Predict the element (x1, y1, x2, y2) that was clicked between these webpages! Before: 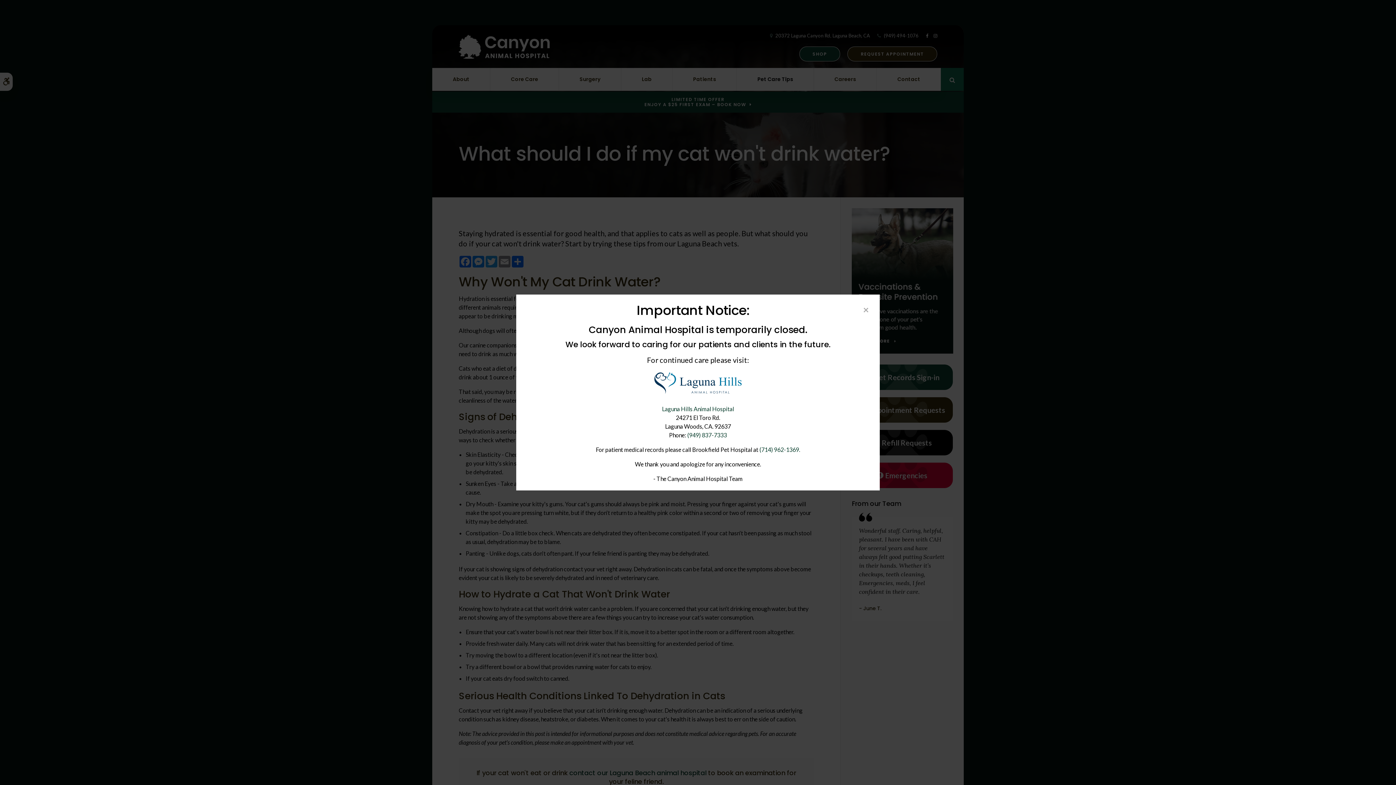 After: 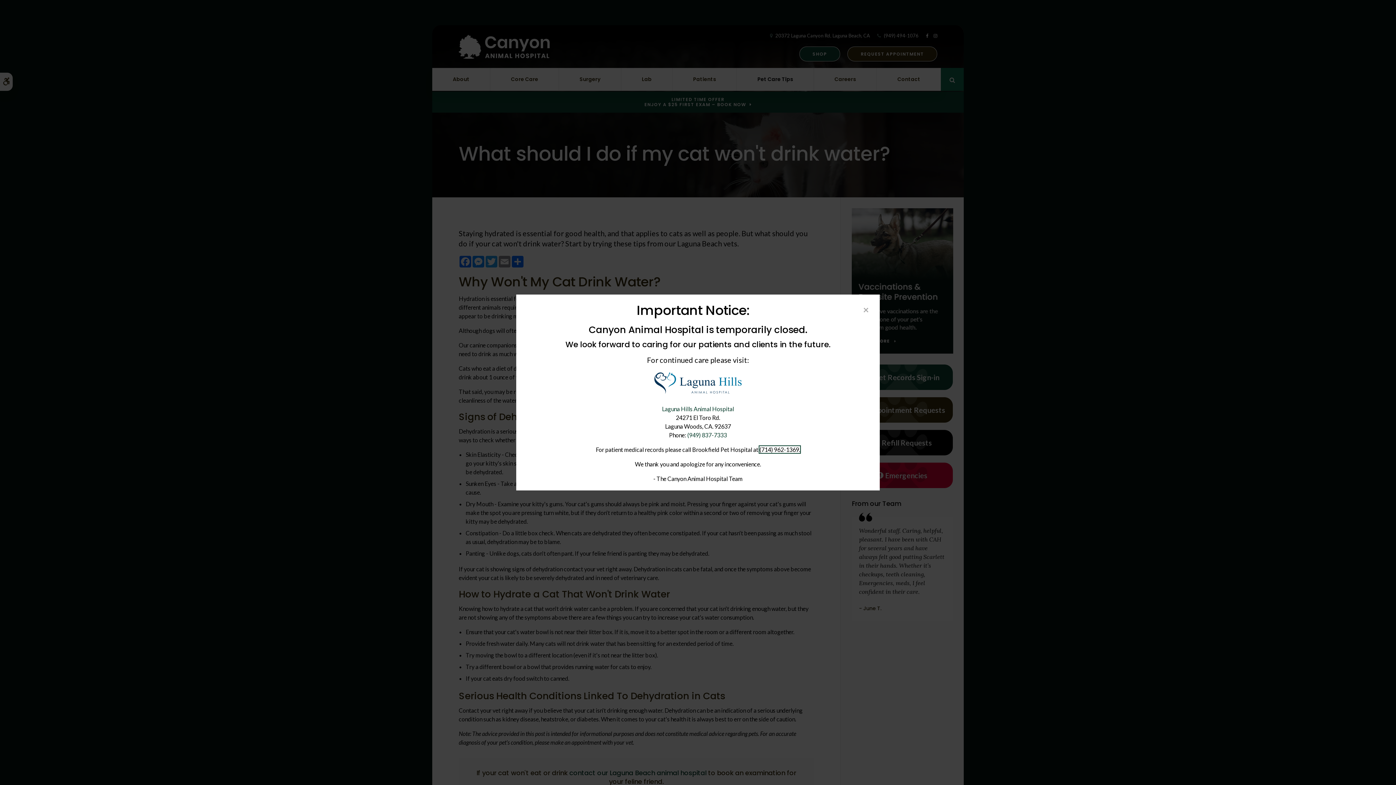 Action: label: (714) 962-1369. bbox: (759, 446, 800, 453)